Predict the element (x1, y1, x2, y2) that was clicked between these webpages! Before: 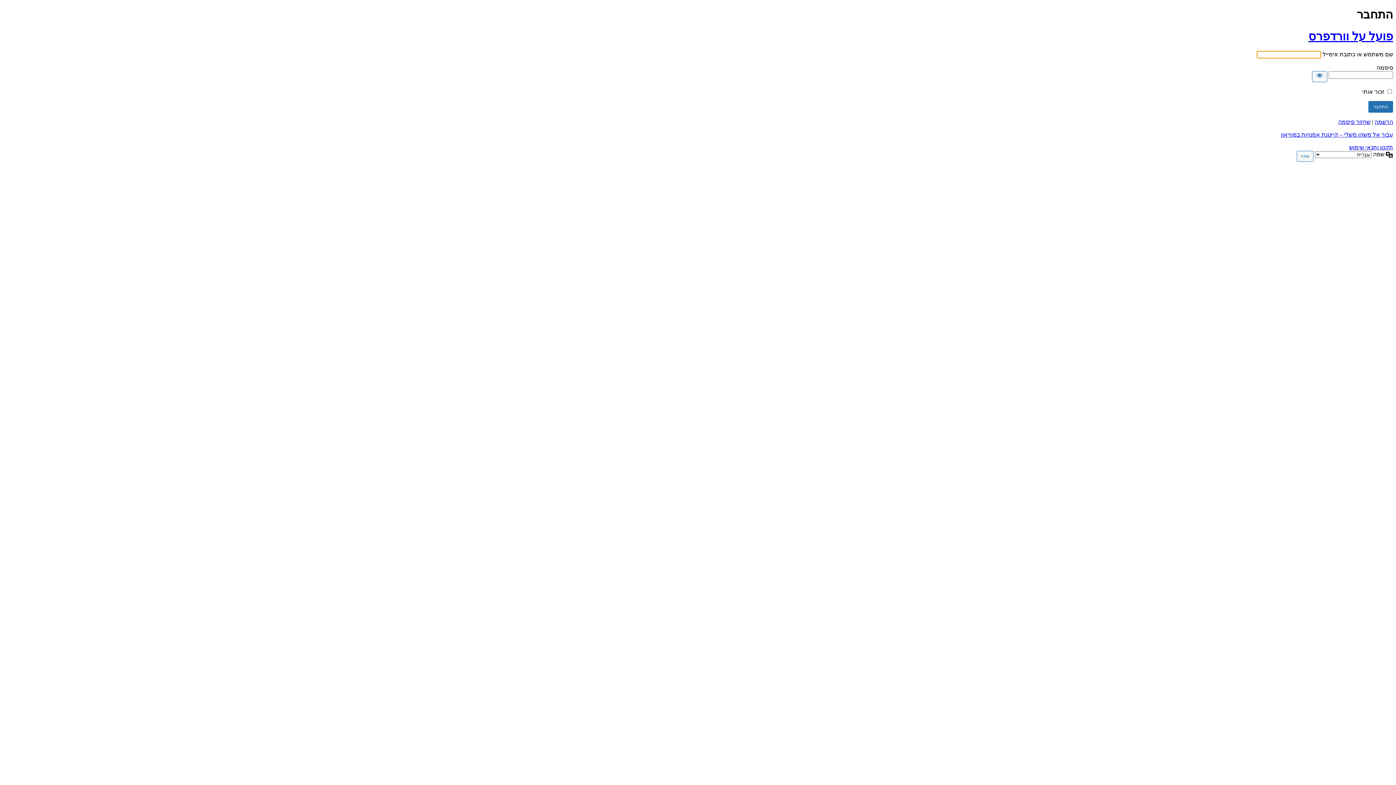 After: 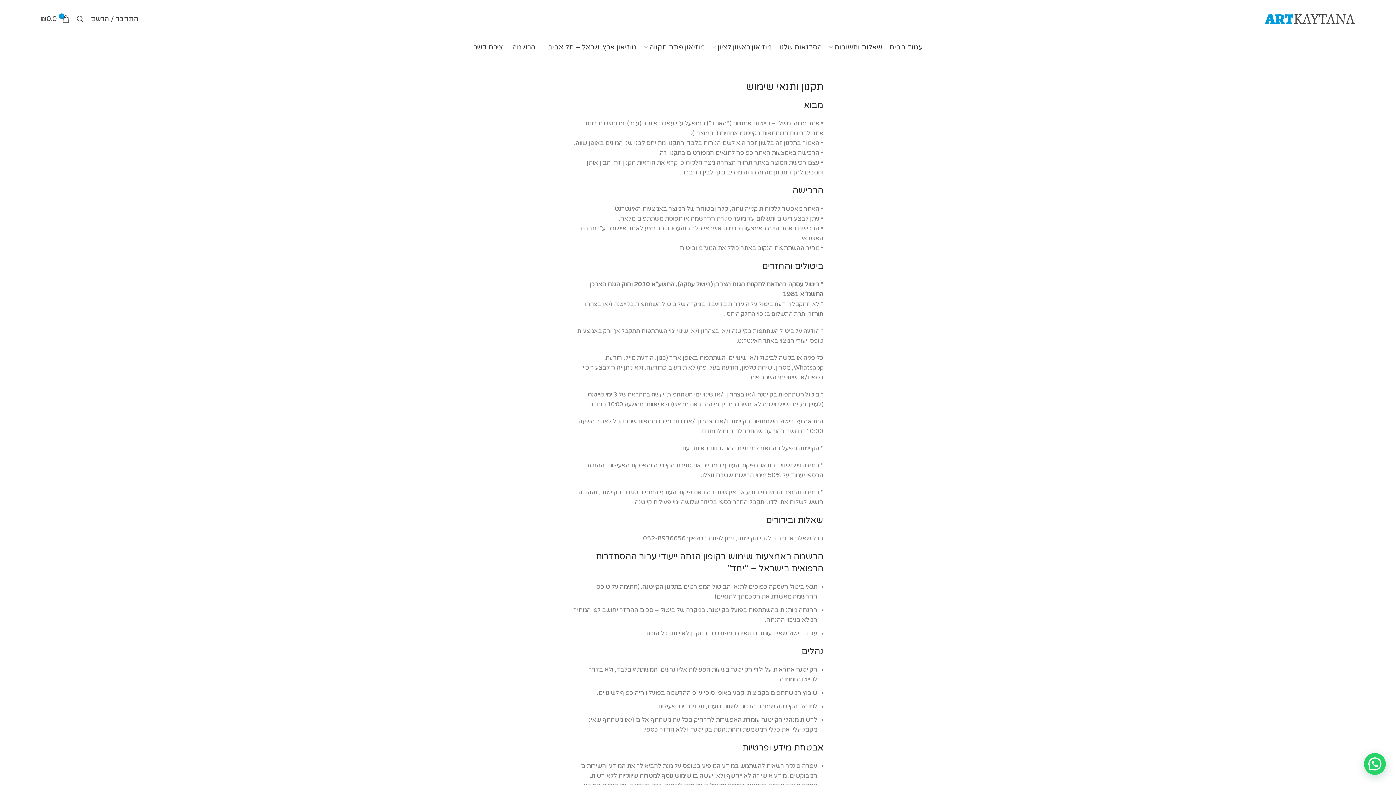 Action: bbox: (1349, 144, 1393, 150) label: תקנון ותנאי שימוש